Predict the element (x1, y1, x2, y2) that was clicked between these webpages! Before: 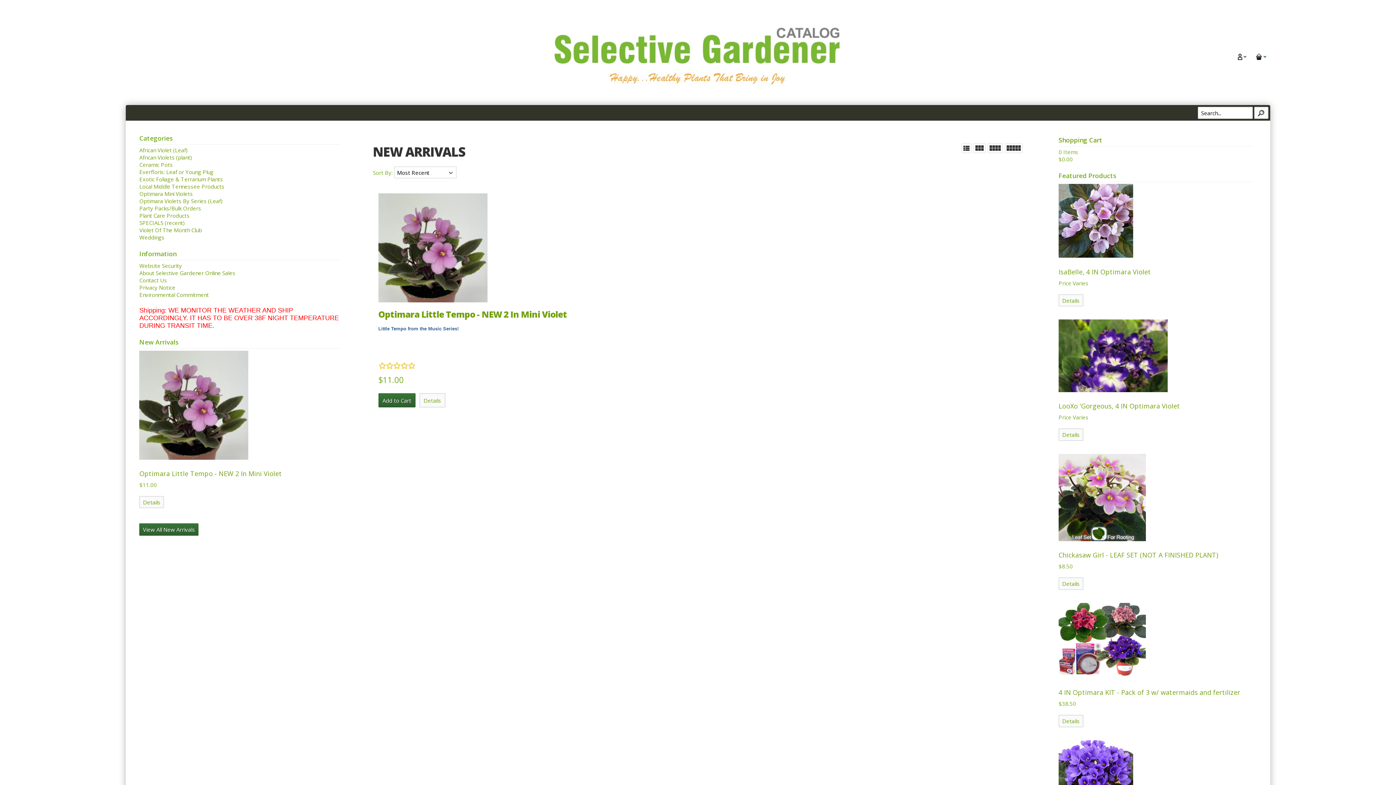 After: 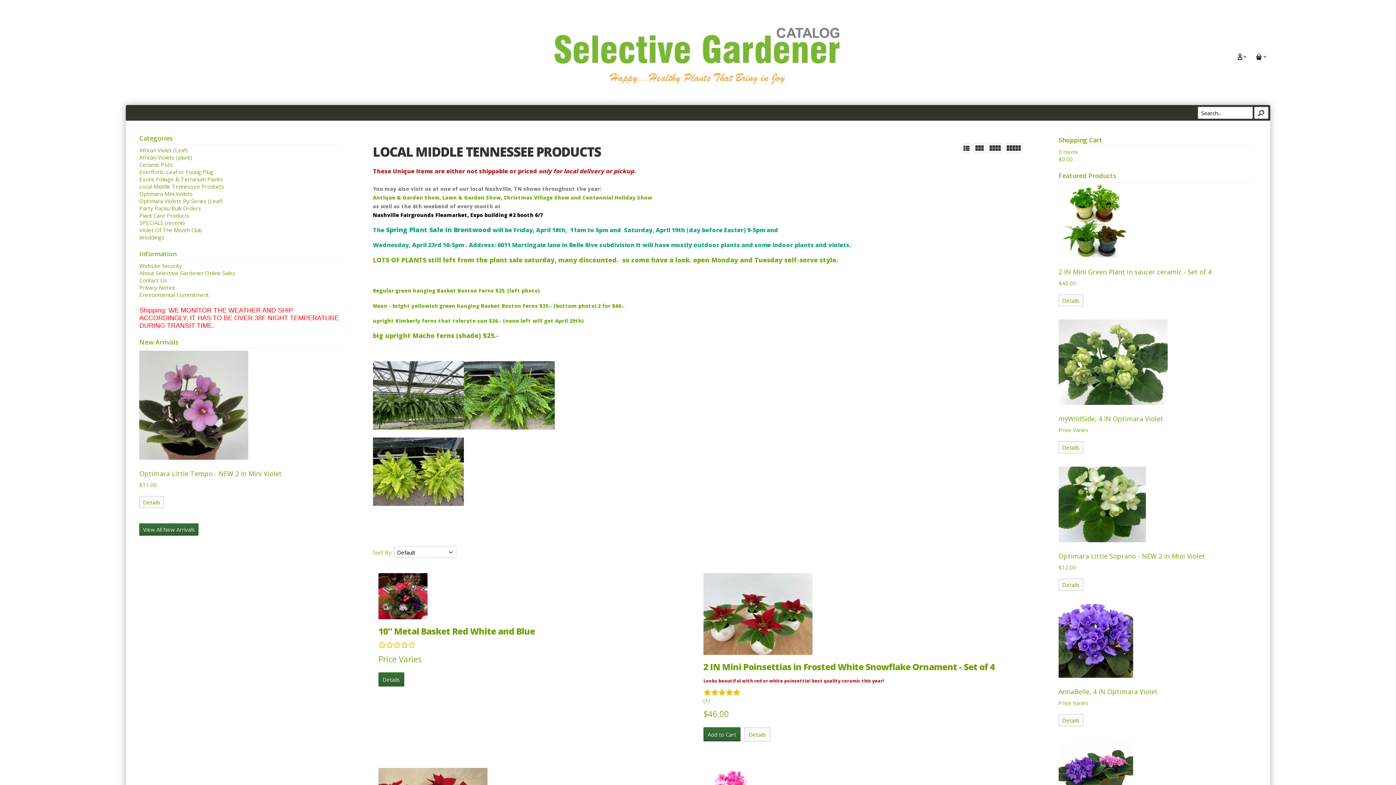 Action: bbox: (139, 182, 224, 190) label: Local Middle Tennessee Products